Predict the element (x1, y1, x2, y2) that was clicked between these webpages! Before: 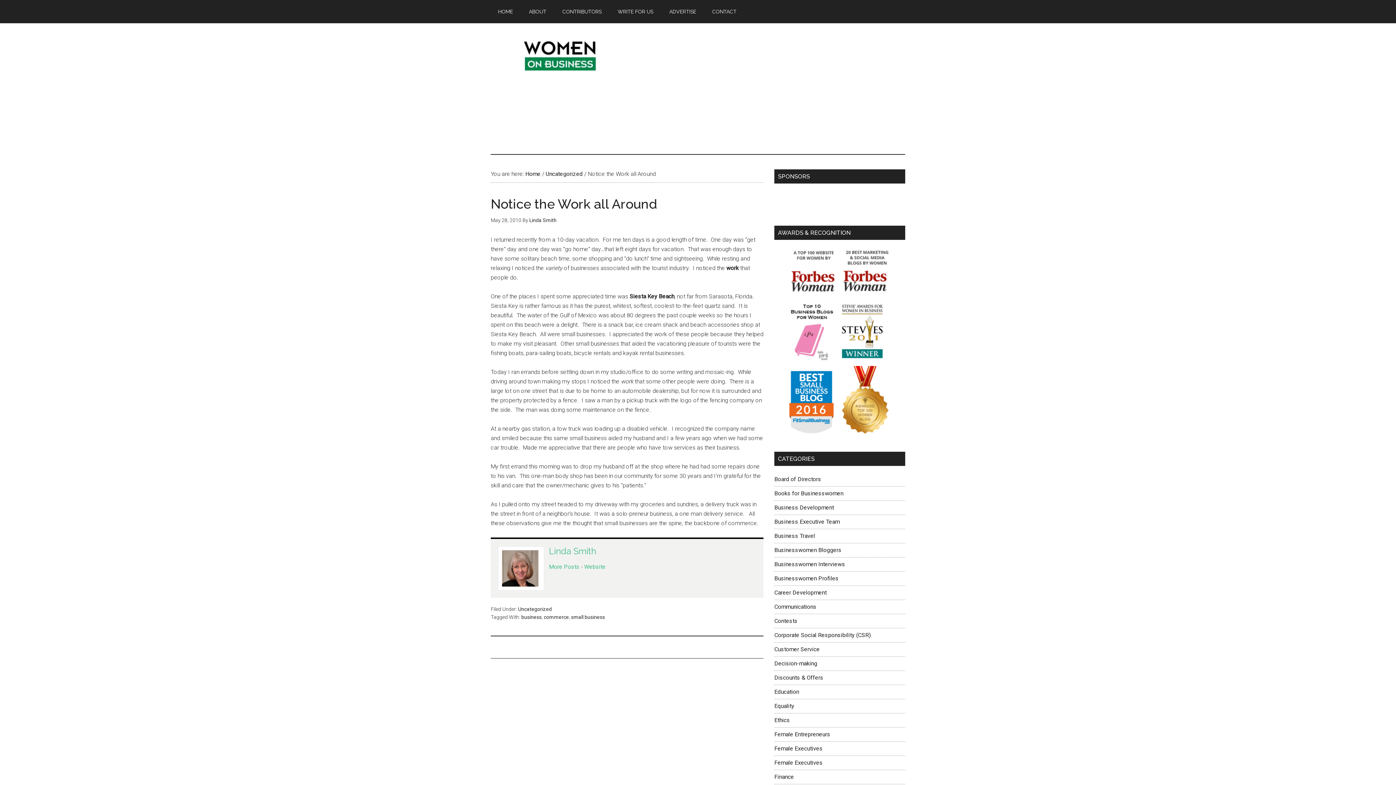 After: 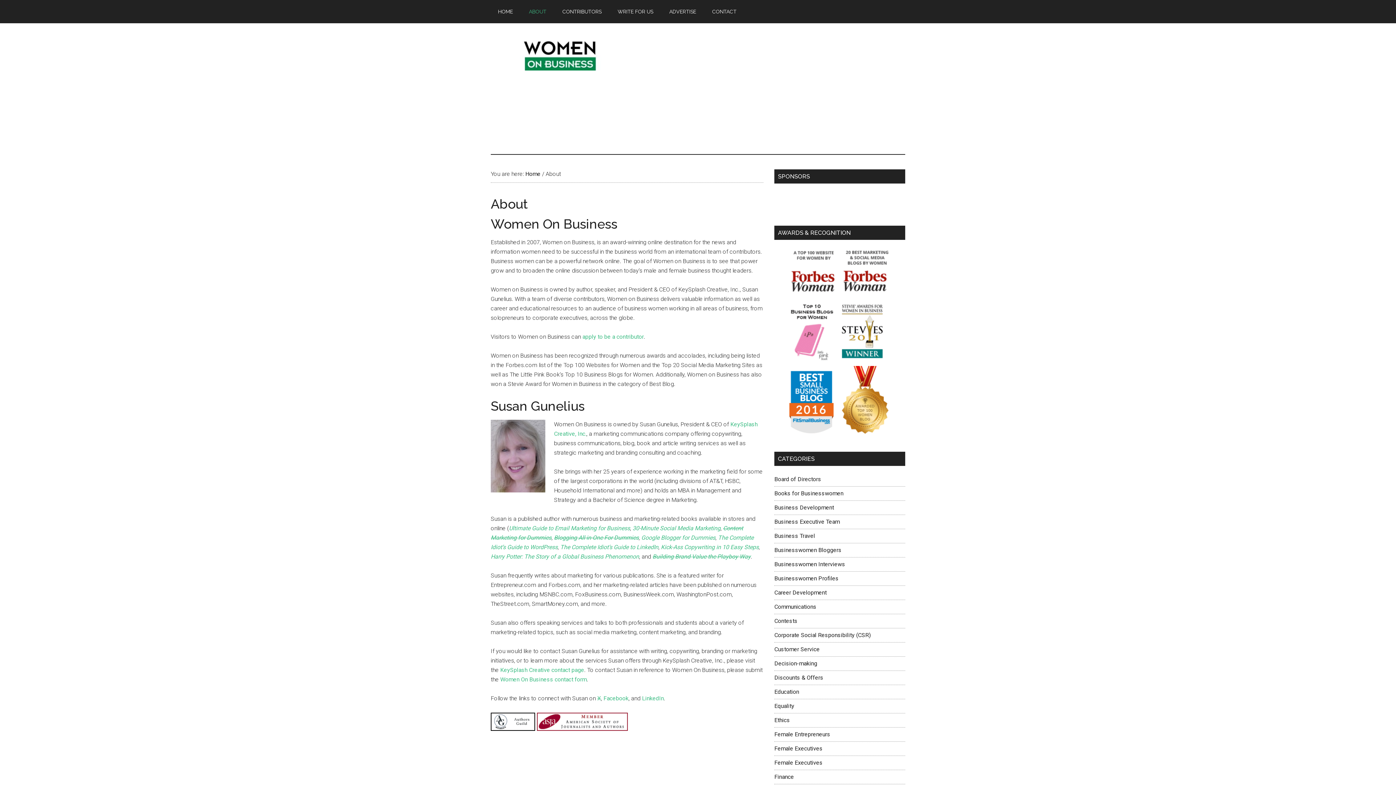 Action: label: ABOUT bbox: (521, 0, 553, 23)